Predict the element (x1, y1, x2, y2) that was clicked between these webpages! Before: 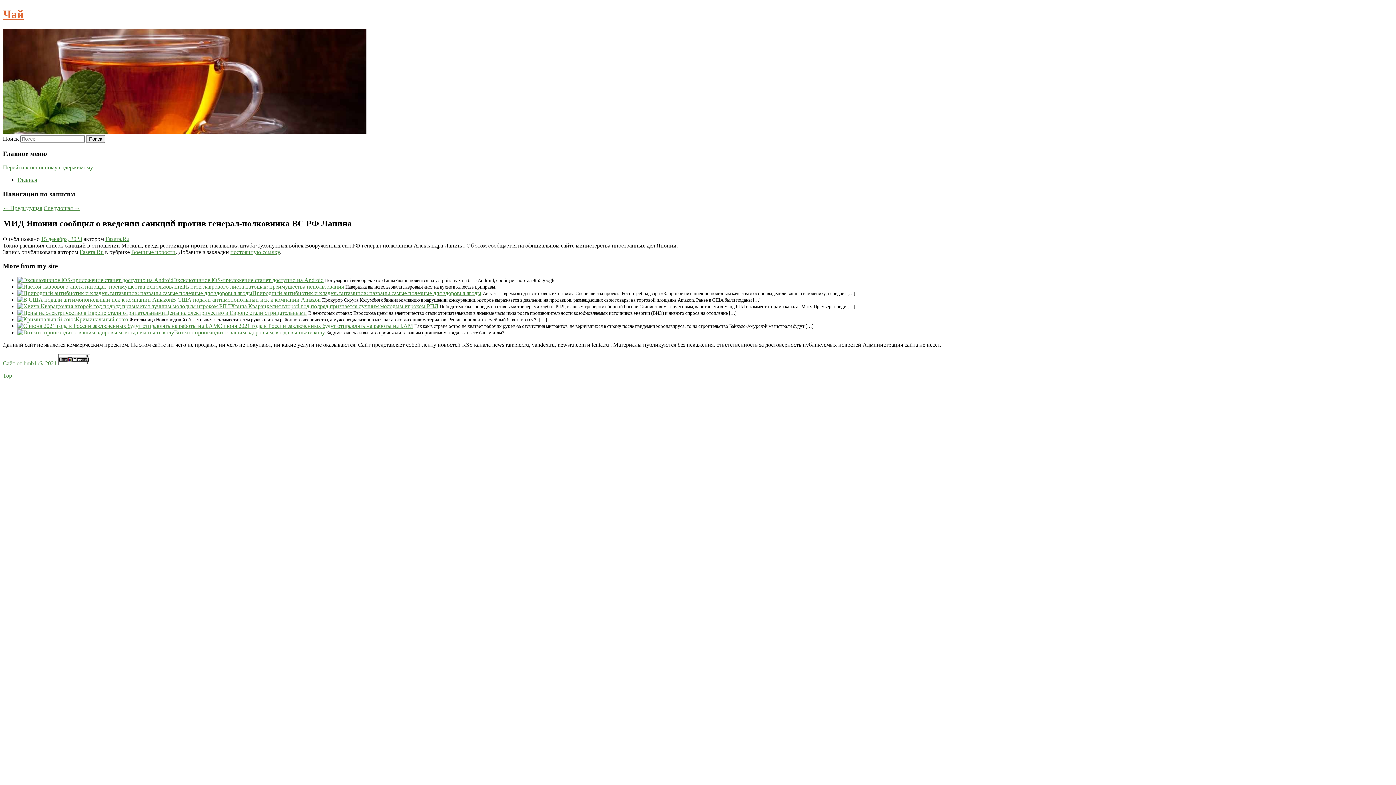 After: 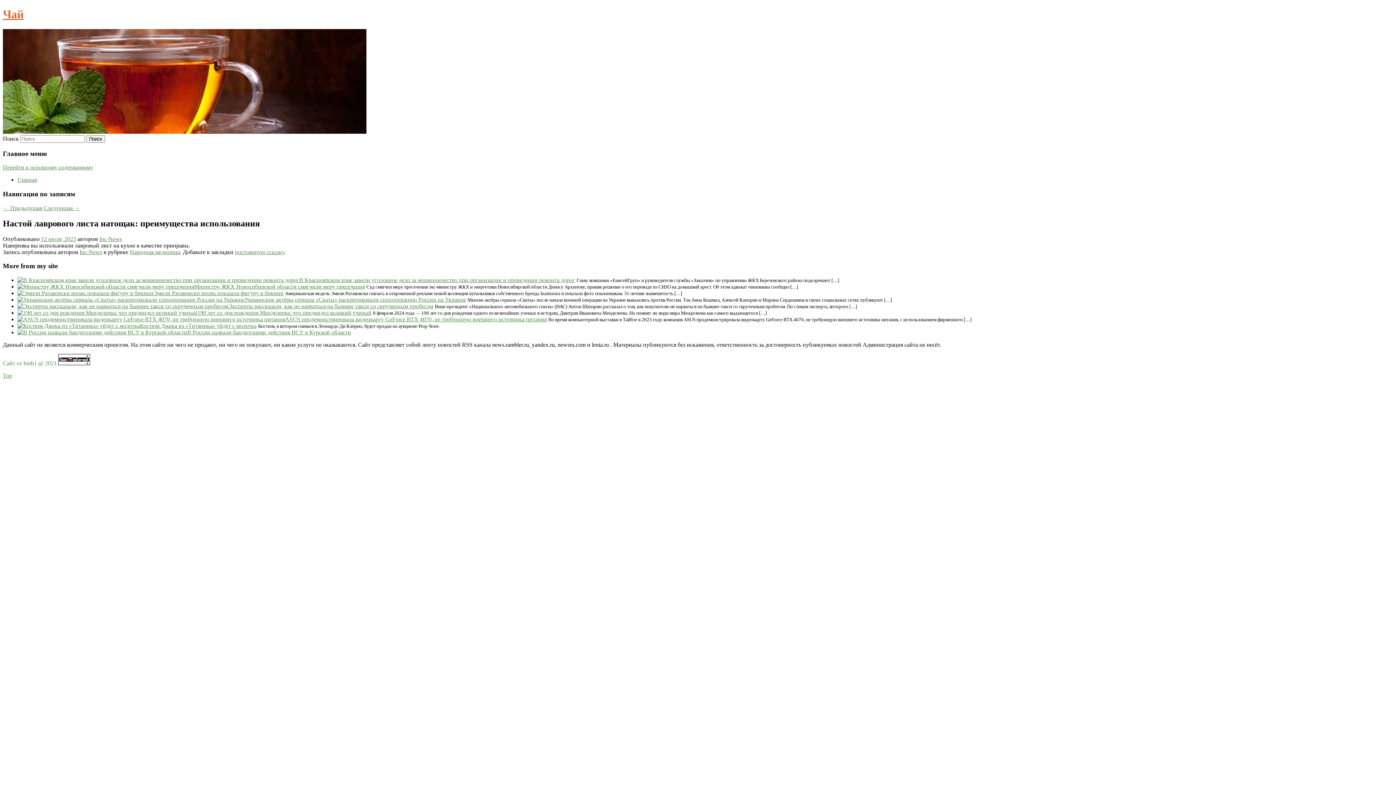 Action: label: Настой лаврового листа натощак: преимущества использования bbox: (183, 283, 344, 289)